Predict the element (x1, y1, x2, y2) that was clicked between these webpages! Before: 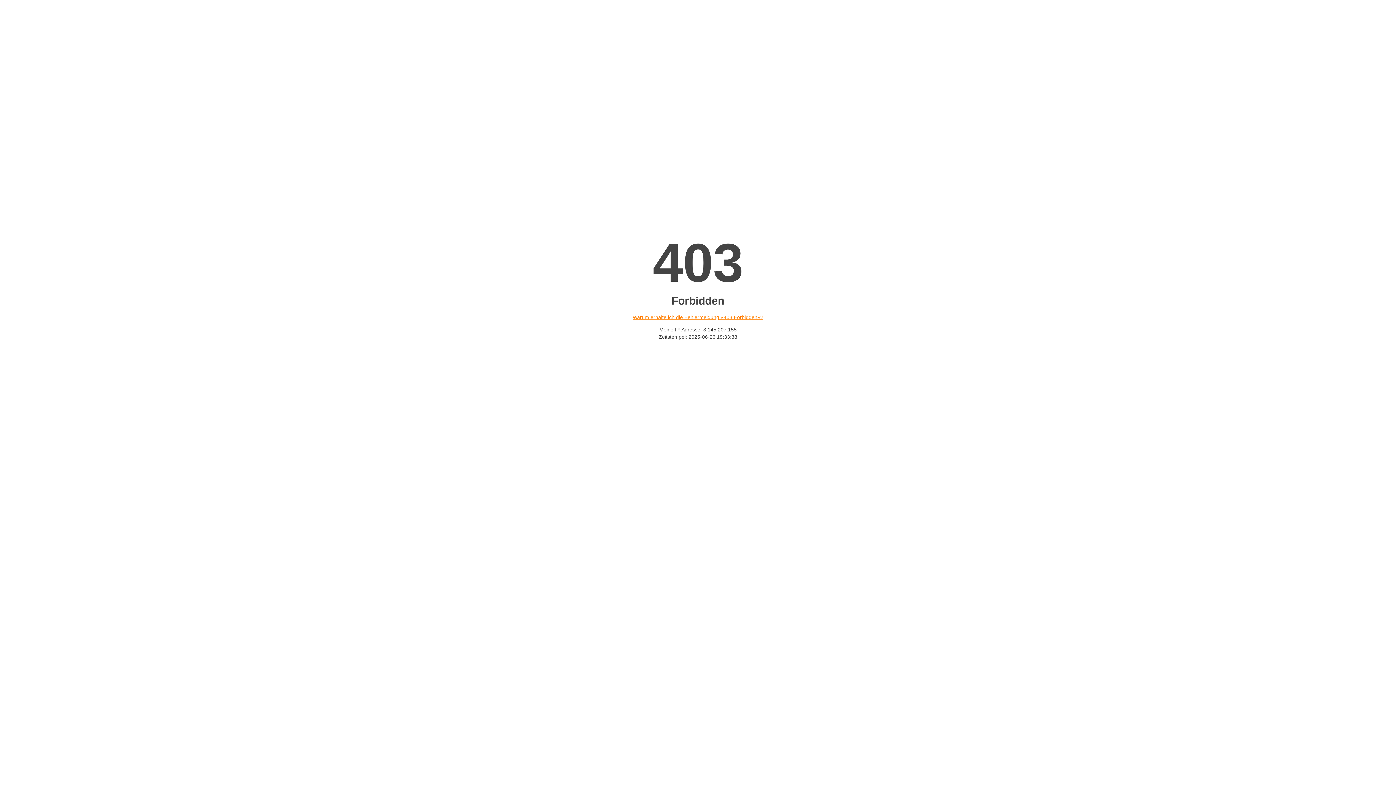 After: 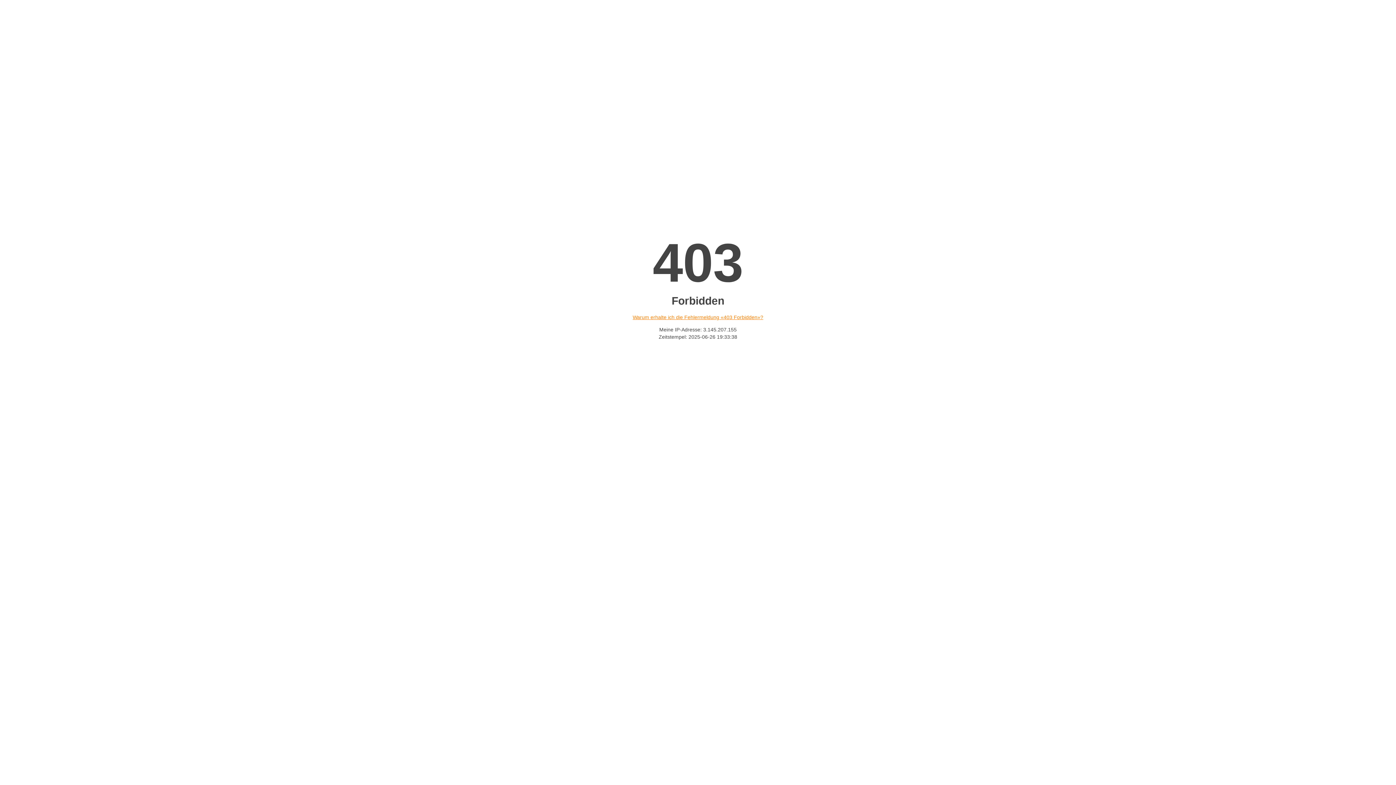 Action: label: Warum erhalte ich die Fehlermeldung «403 Forbidden»? bbox: (632, 314, 763, 320)